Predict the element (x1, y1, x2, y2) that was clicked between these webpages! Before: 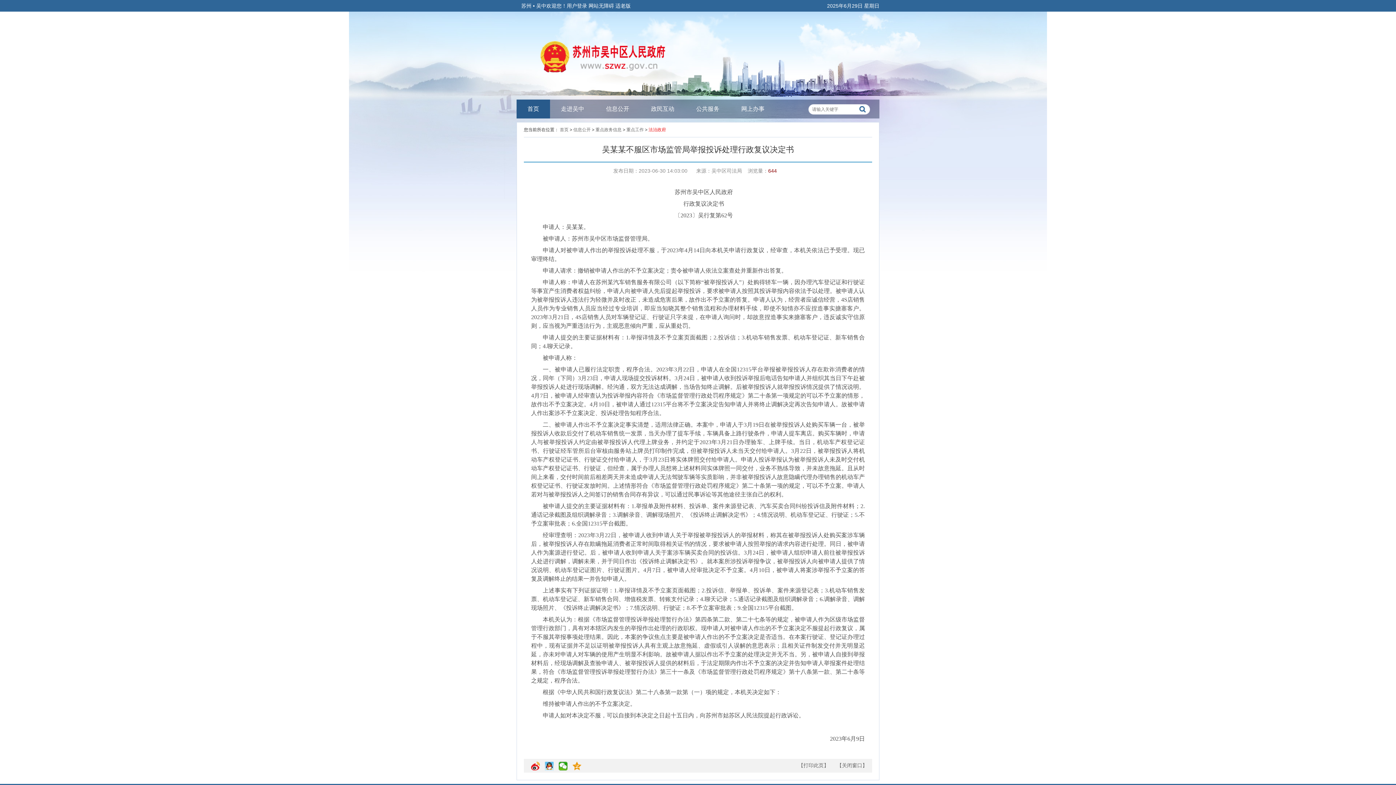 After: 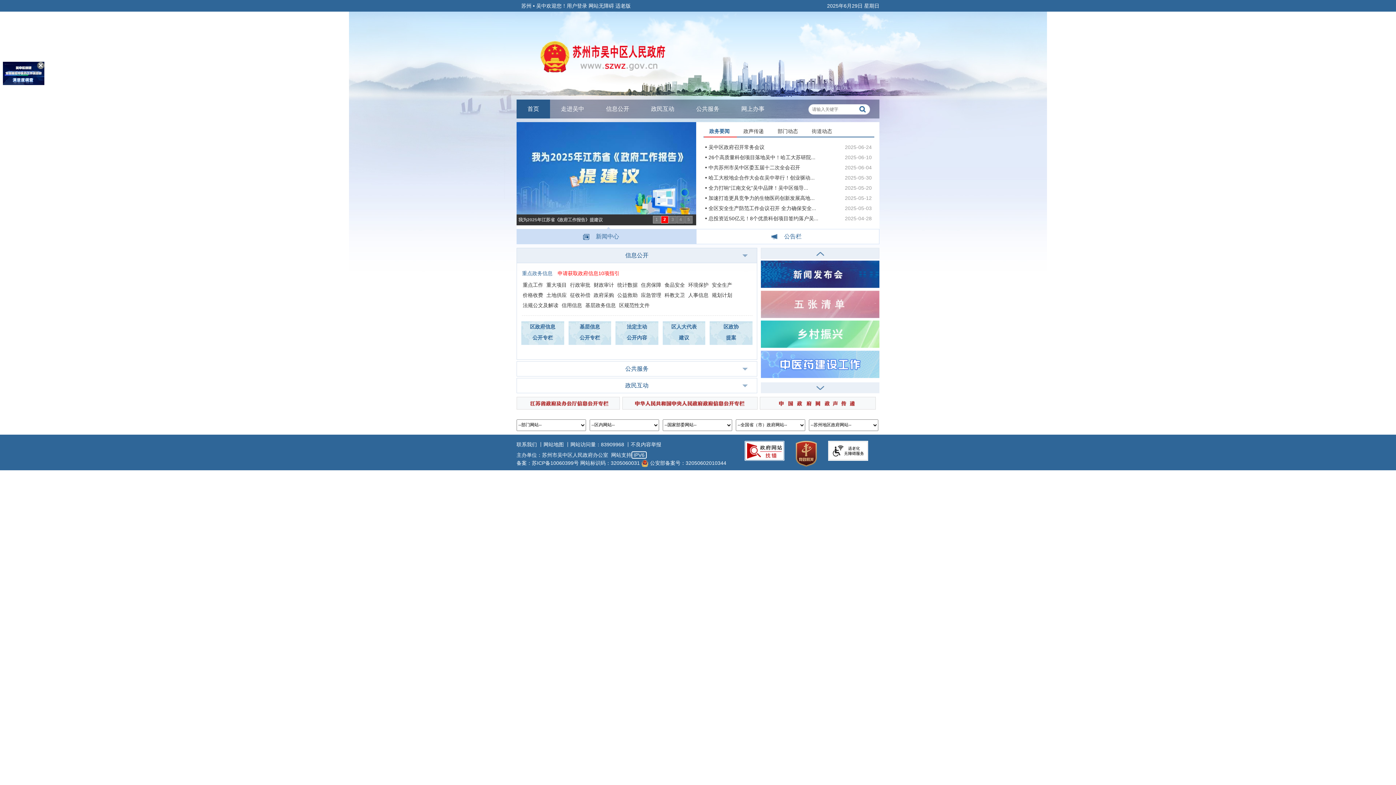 Action: label: 首页 bbox: (516, 99, 550, 118)